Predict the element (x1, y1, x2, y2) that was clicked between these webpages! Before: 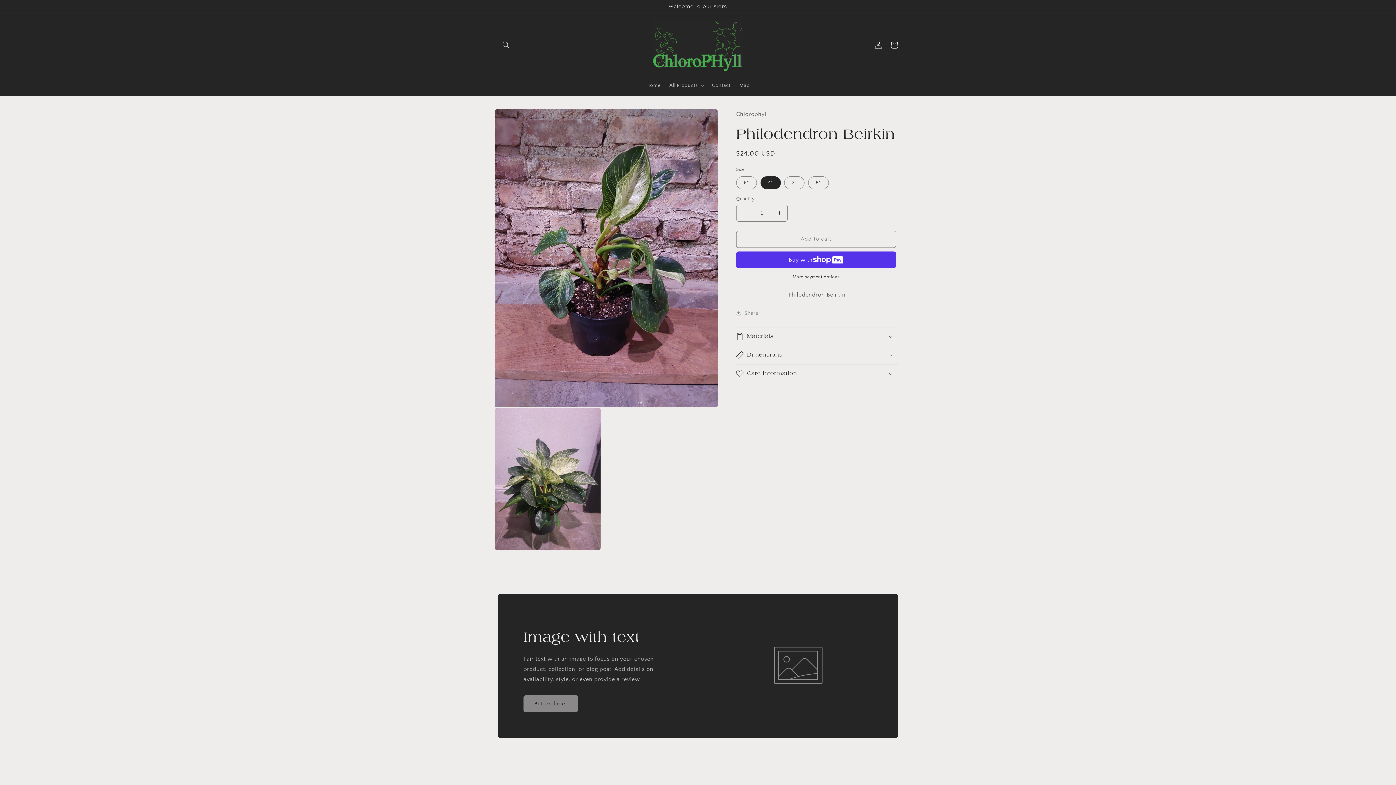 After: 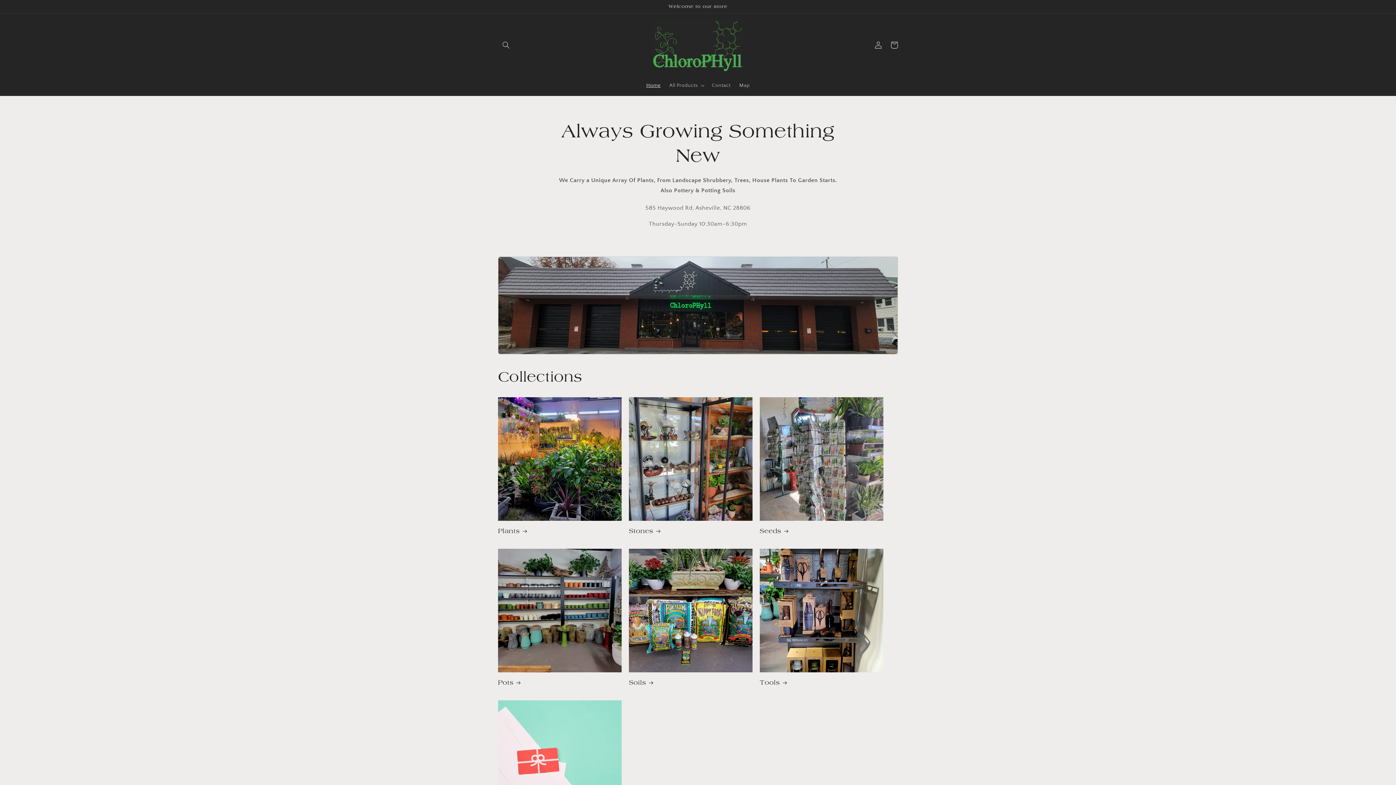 Action: label: Home bbox: (642, 77, 665, 93)